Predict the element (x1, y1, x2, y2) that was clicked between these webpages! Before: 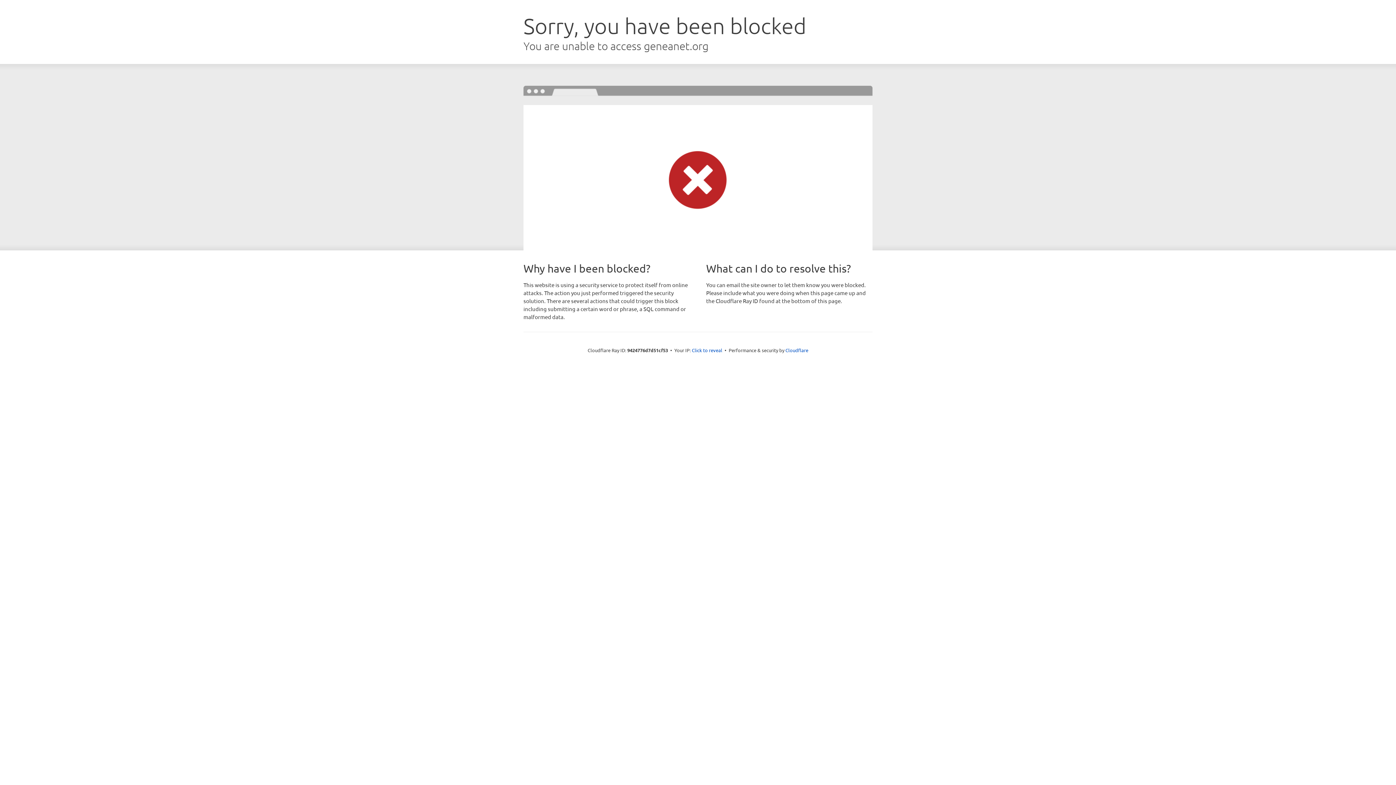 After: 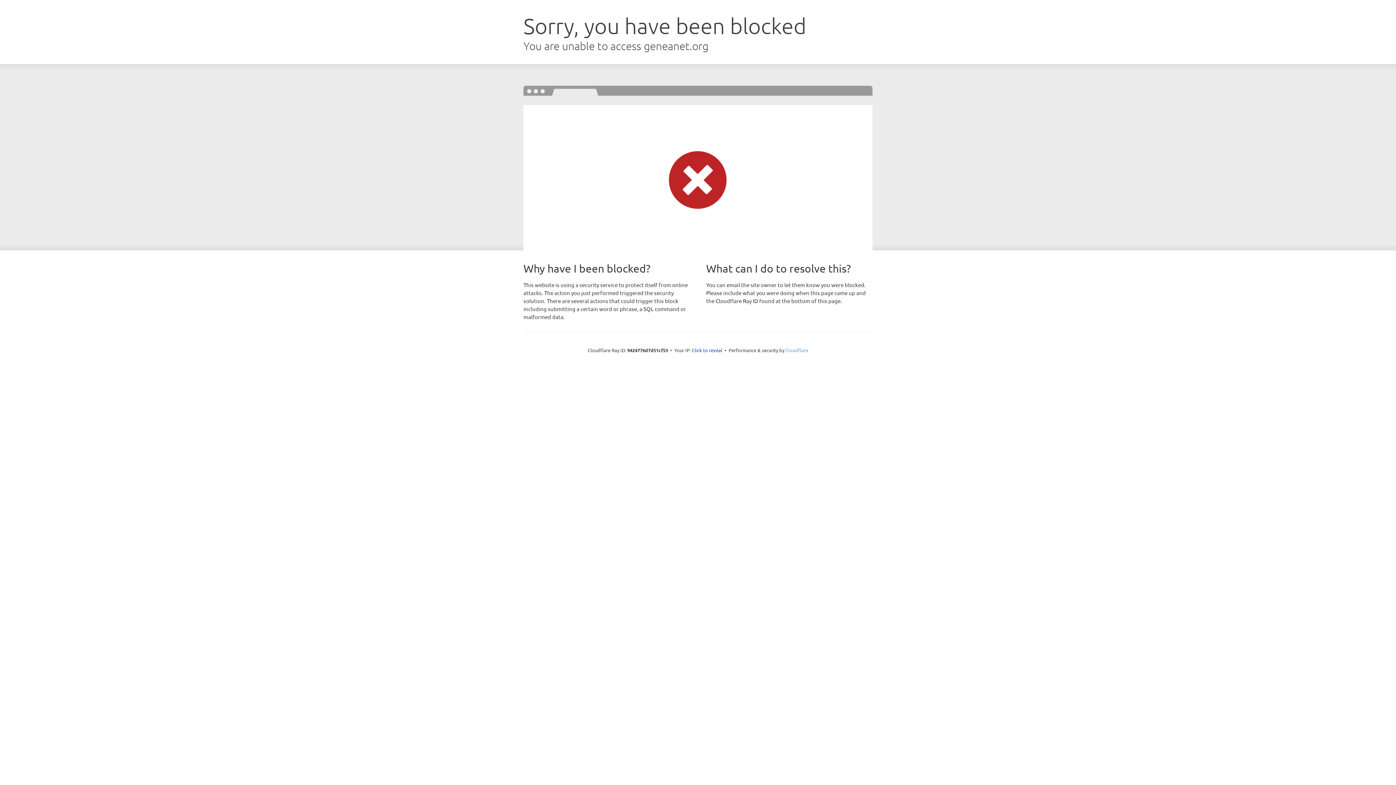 Action: bbox: (785, 347, 808, 353) label: Cloudflare